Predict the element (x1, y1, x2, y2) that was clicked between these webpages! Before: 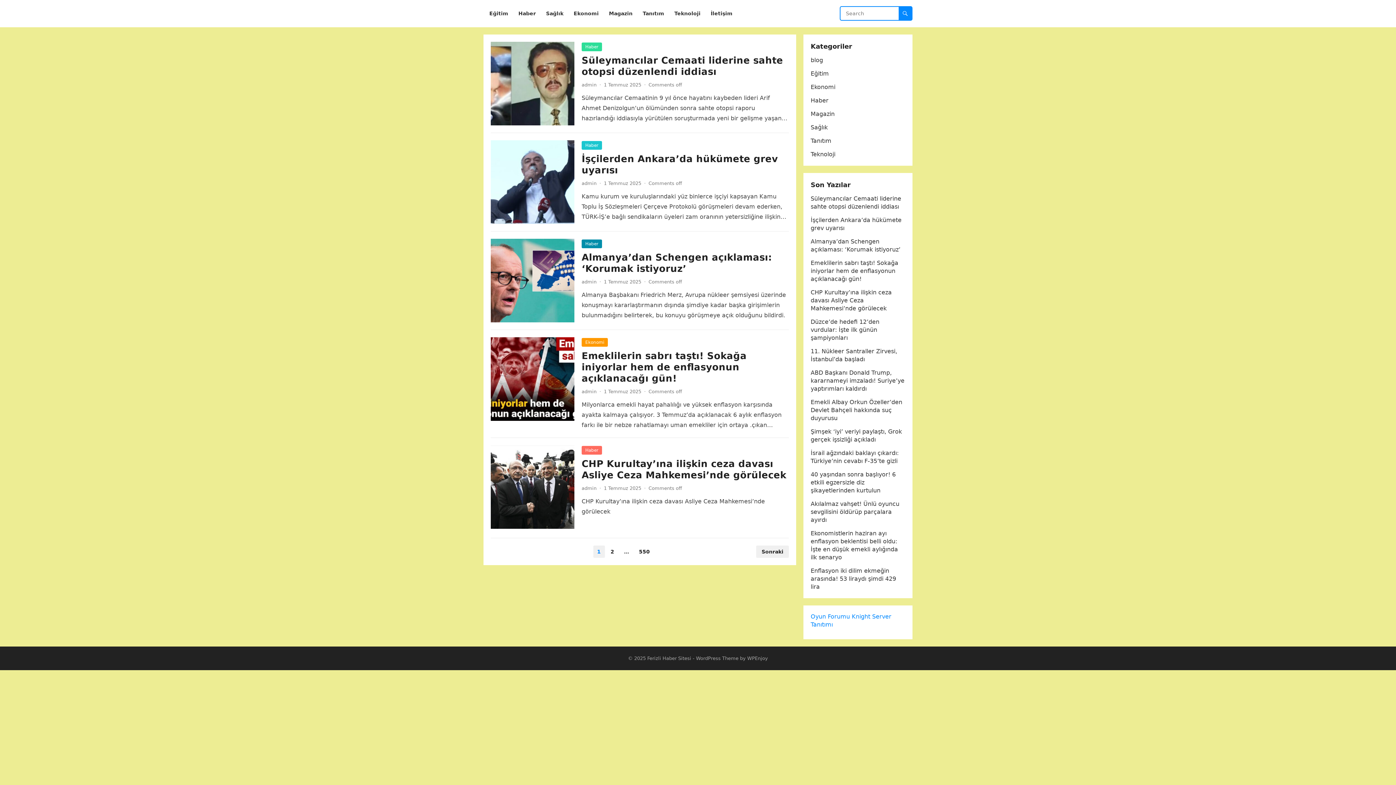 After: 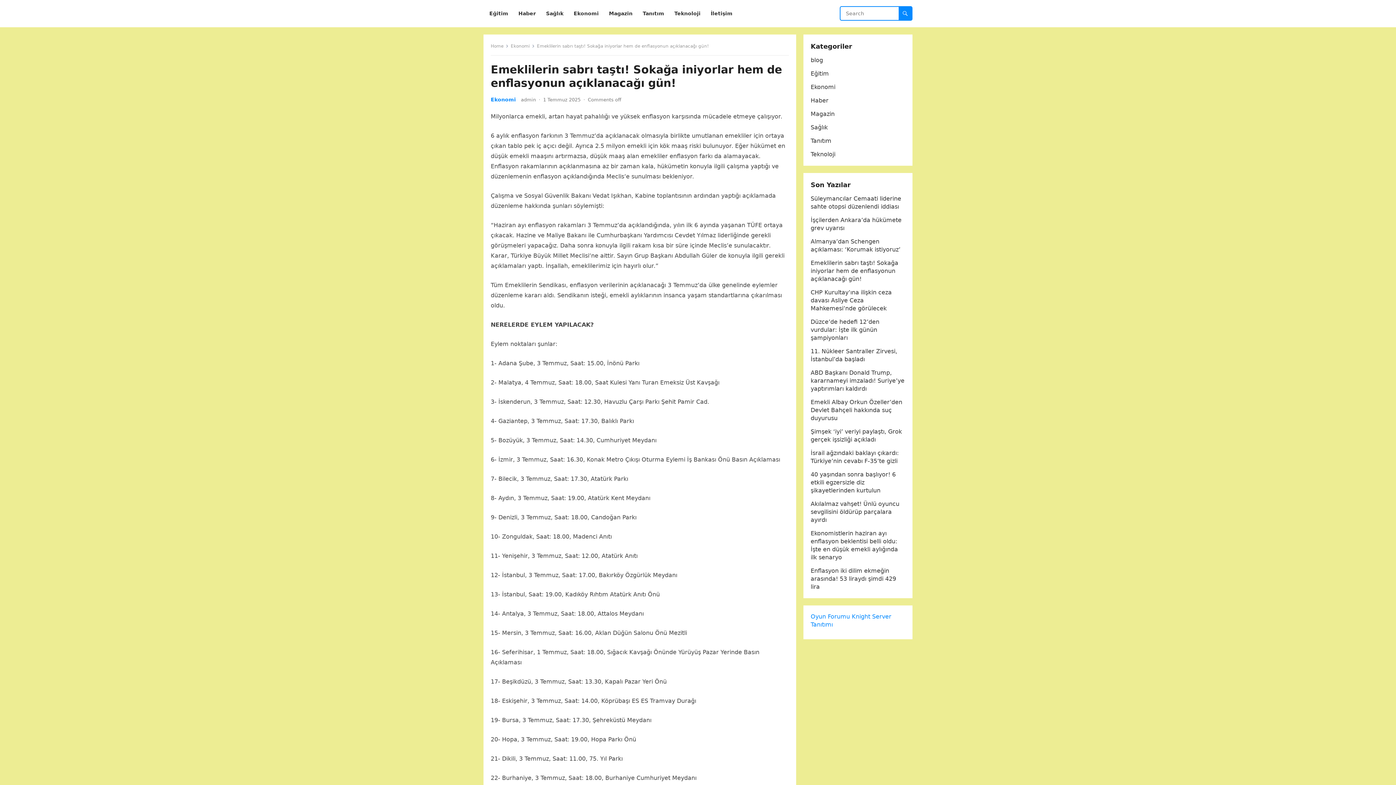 Action: label: Emeklilerin sabrı taştı! Sokağa iniyorlar hem de enflasyonun açıklanacağı gün! bbox: (581, 350, 746, 384)